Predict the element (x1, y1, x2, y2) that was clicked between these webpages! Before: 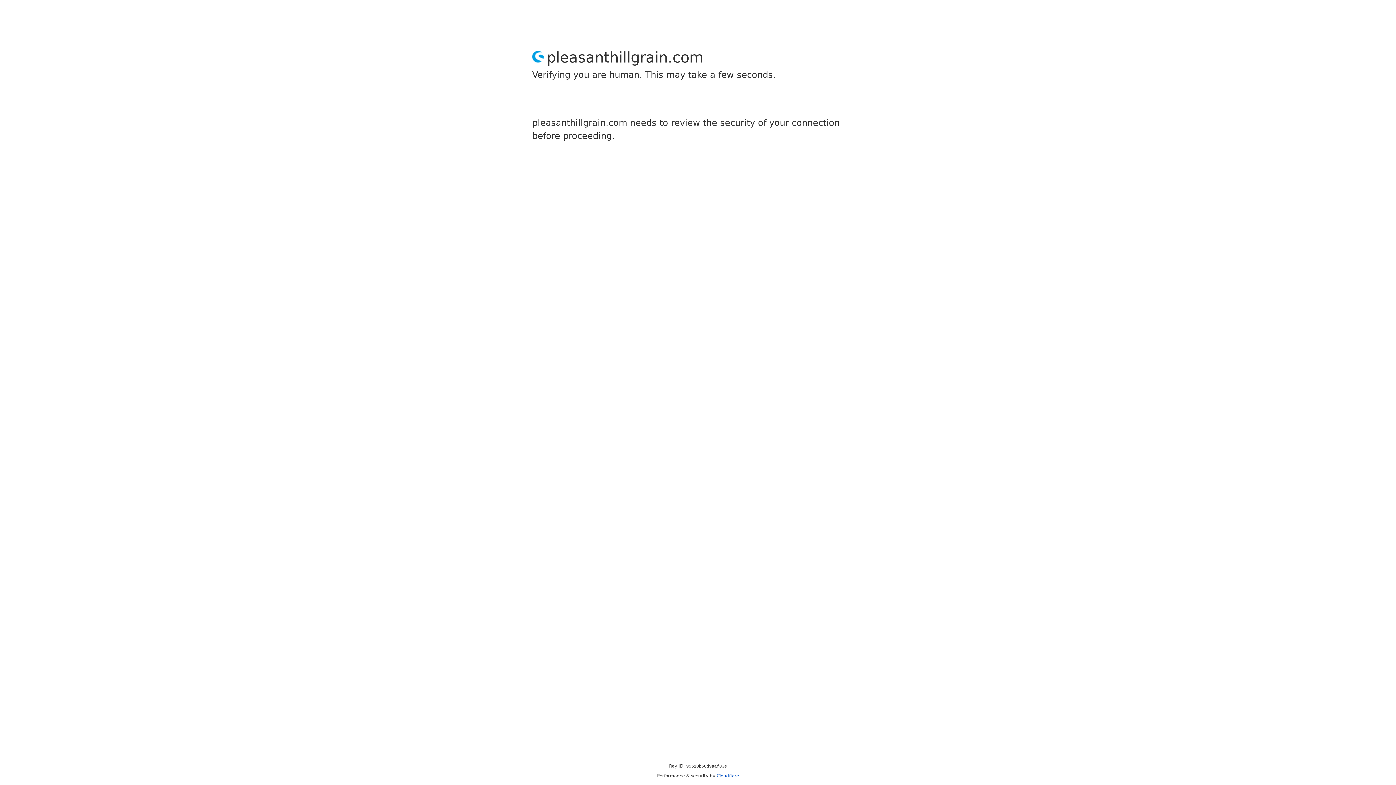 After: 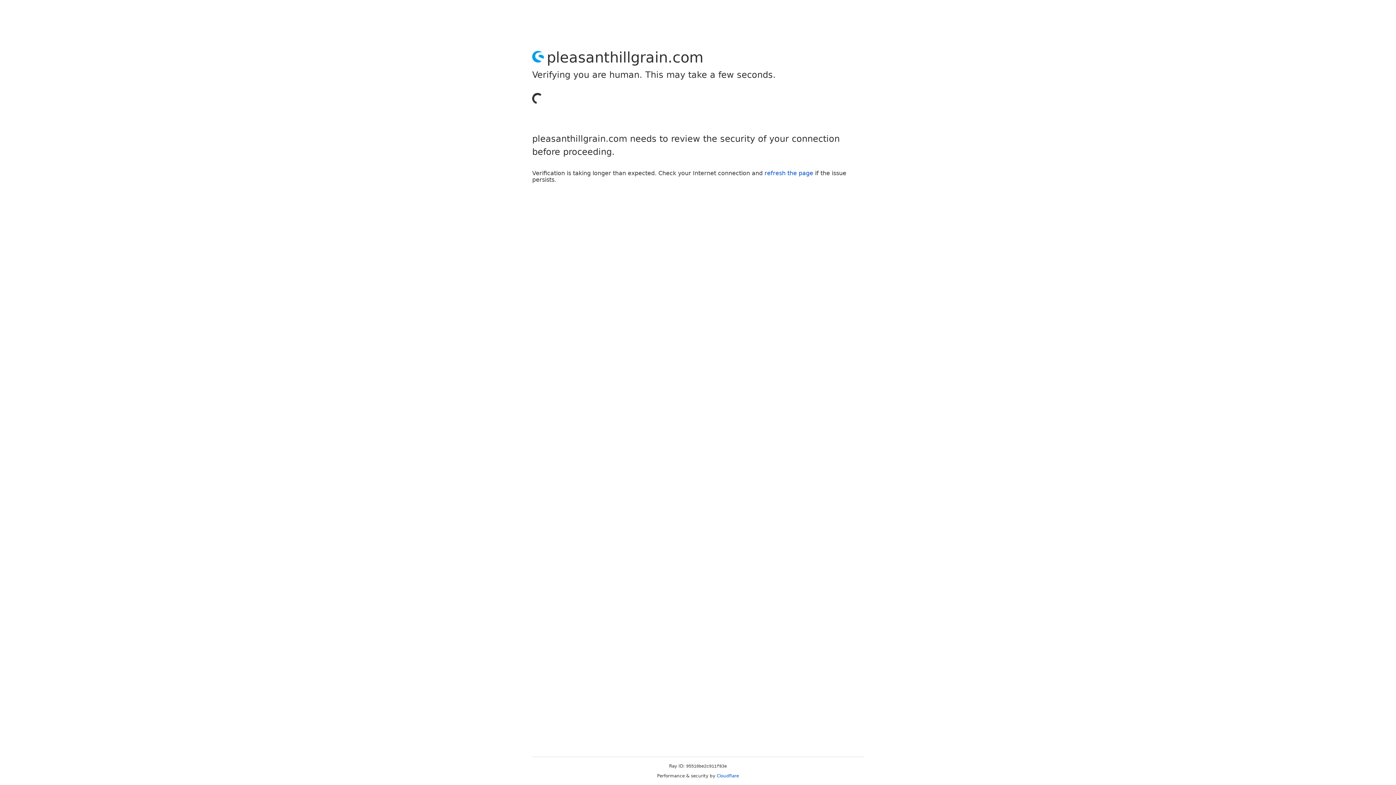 Action: bbox: (716, 773, 739, 778) label: Cloudflare